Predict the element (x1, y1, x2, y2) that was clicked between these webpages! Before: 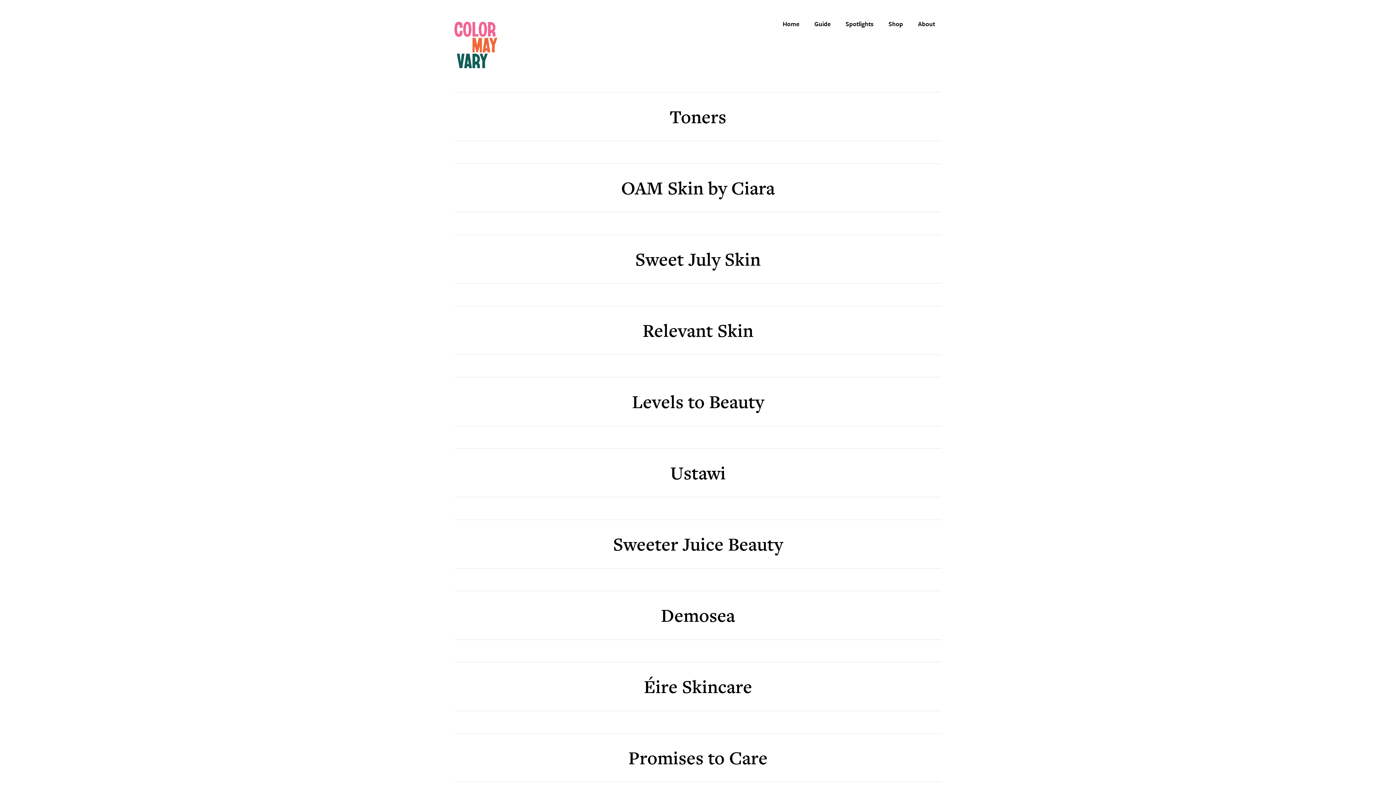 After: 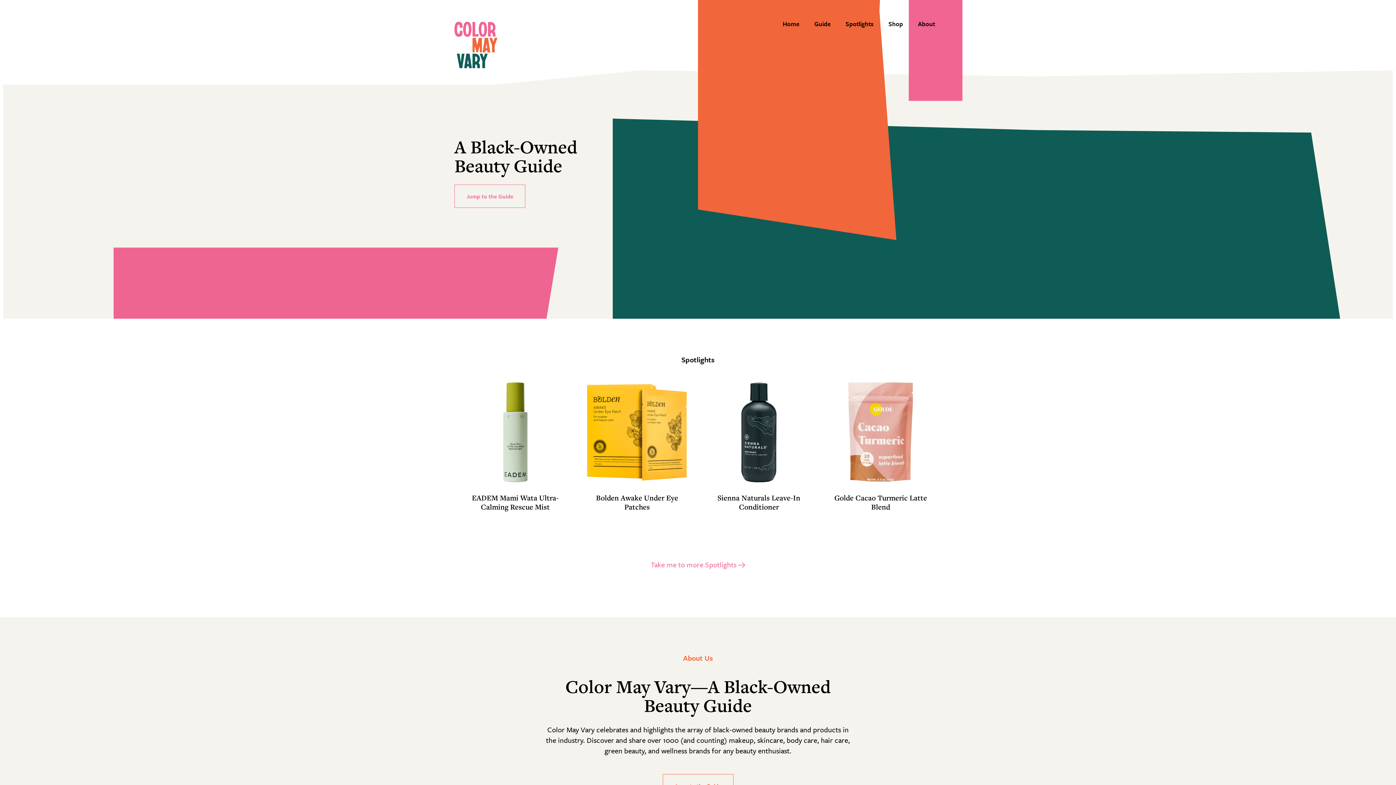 Action: bbox: (776, 16, 806, 32) label: Home